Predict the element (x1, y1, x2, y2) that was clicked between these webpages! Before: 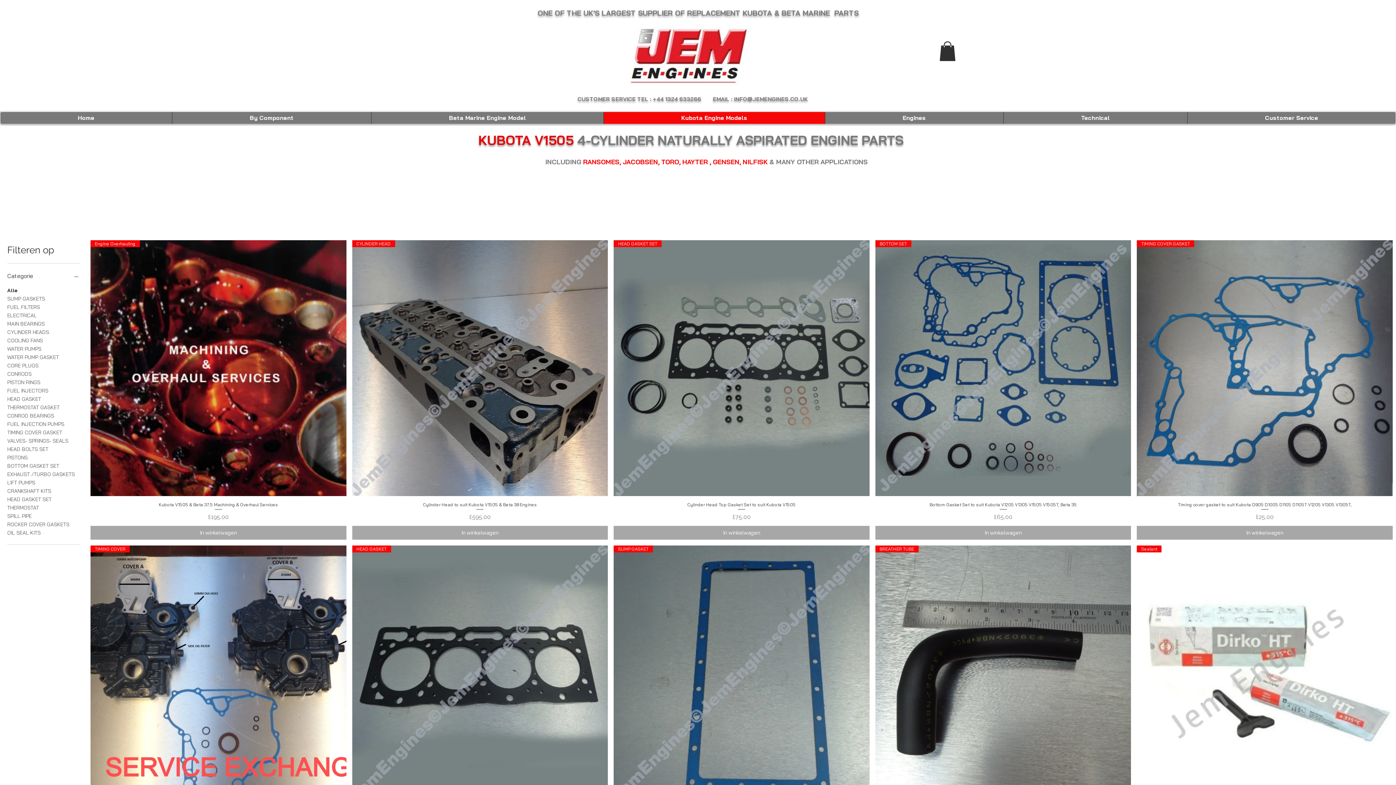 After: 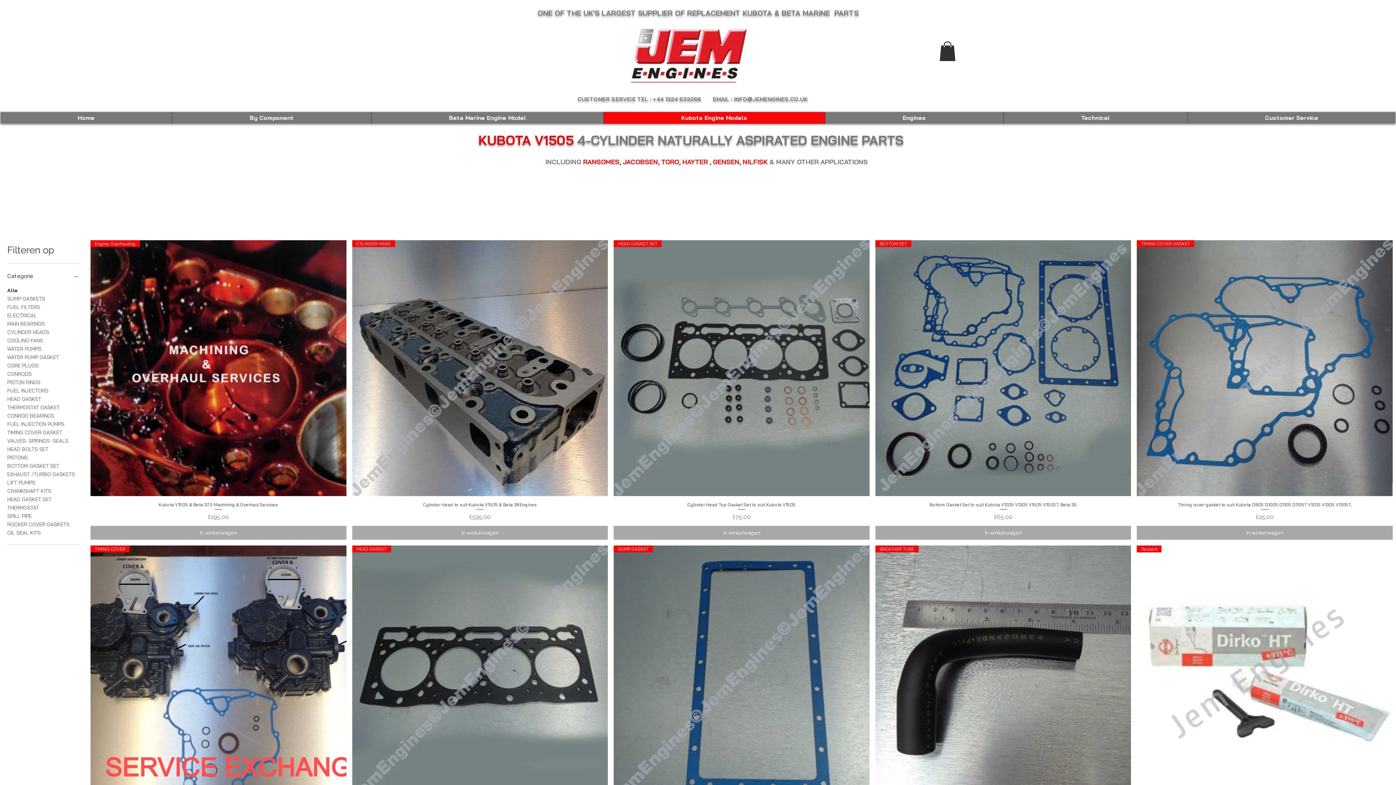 Action: bbox: (939, 41, 956, 61)